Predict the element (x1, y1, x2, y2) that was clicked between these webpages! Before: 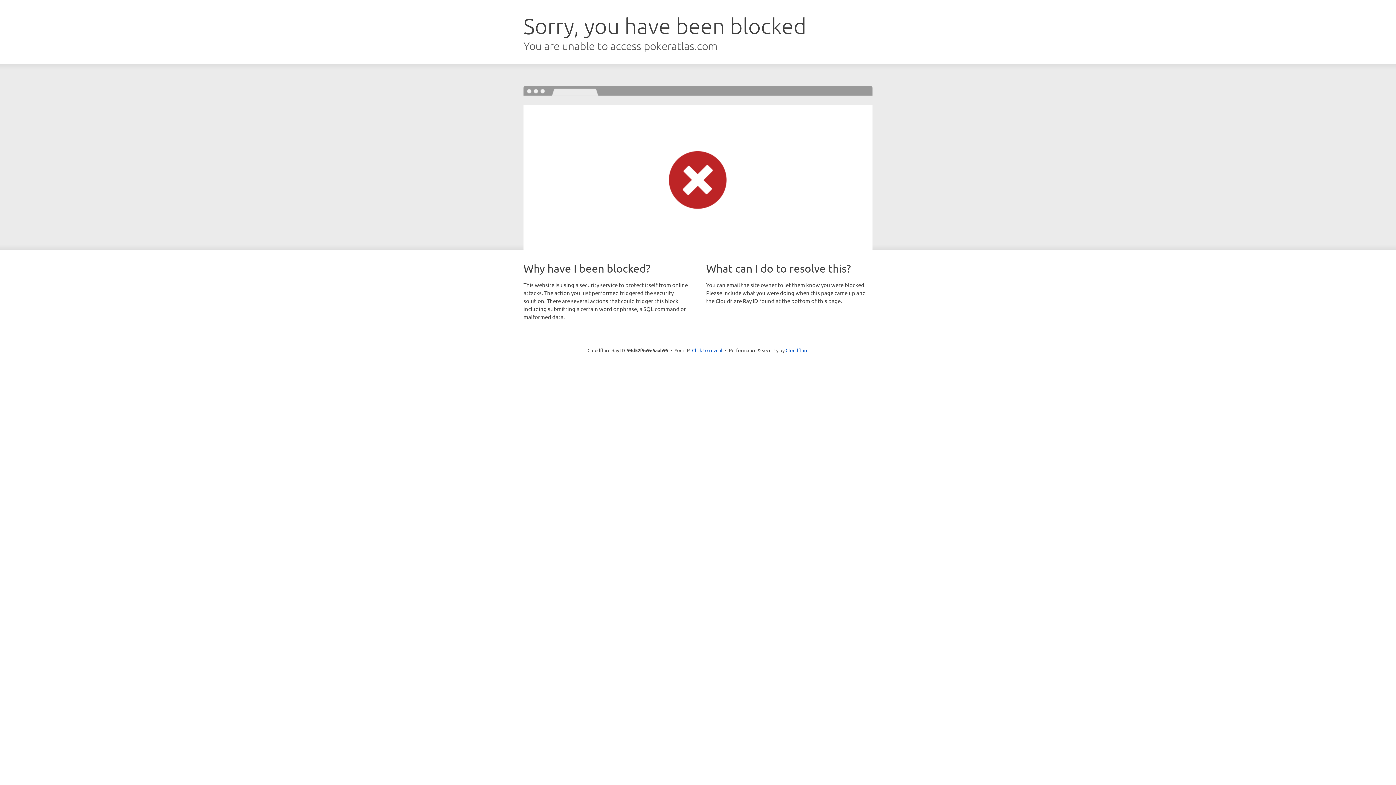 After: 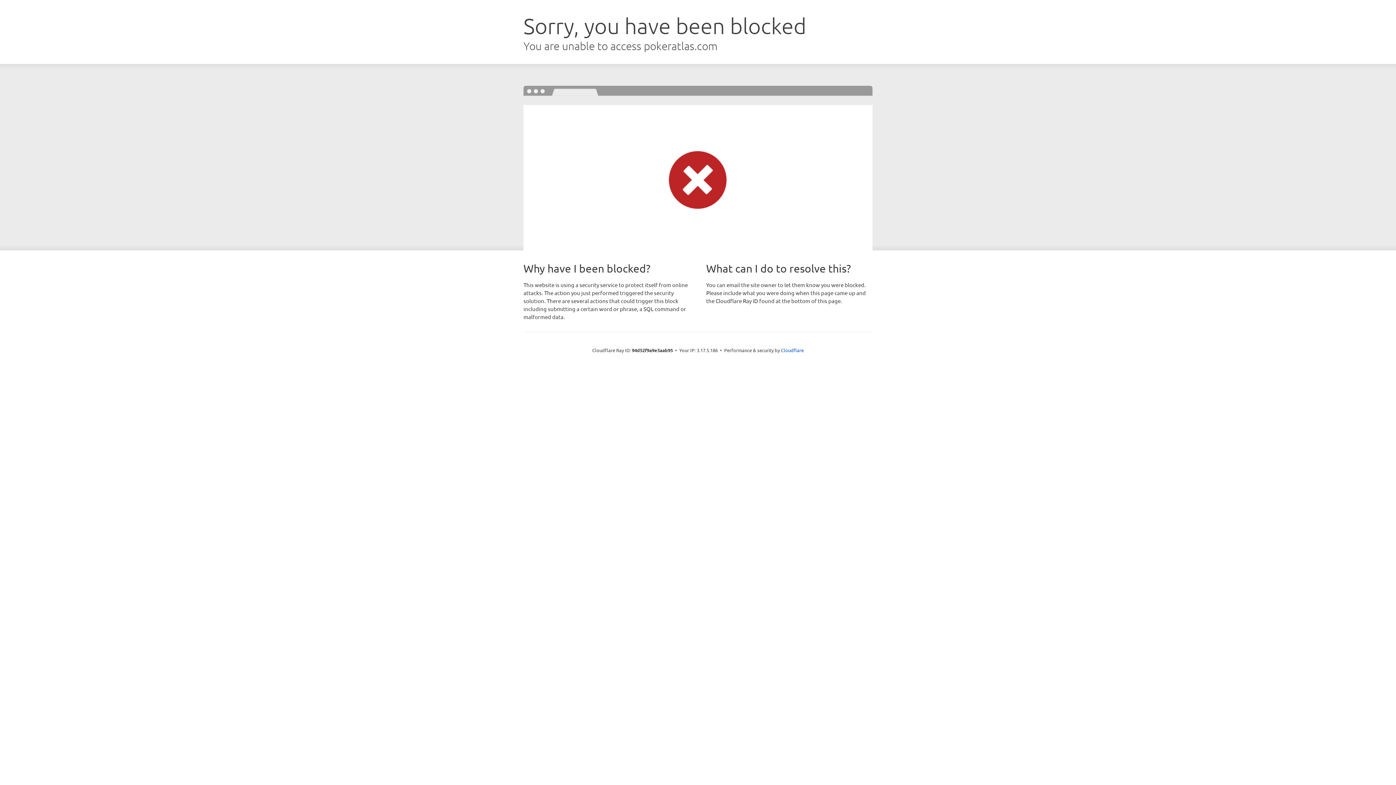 Action: label: Click to reveal bbox: (692, 346, 722, 353)